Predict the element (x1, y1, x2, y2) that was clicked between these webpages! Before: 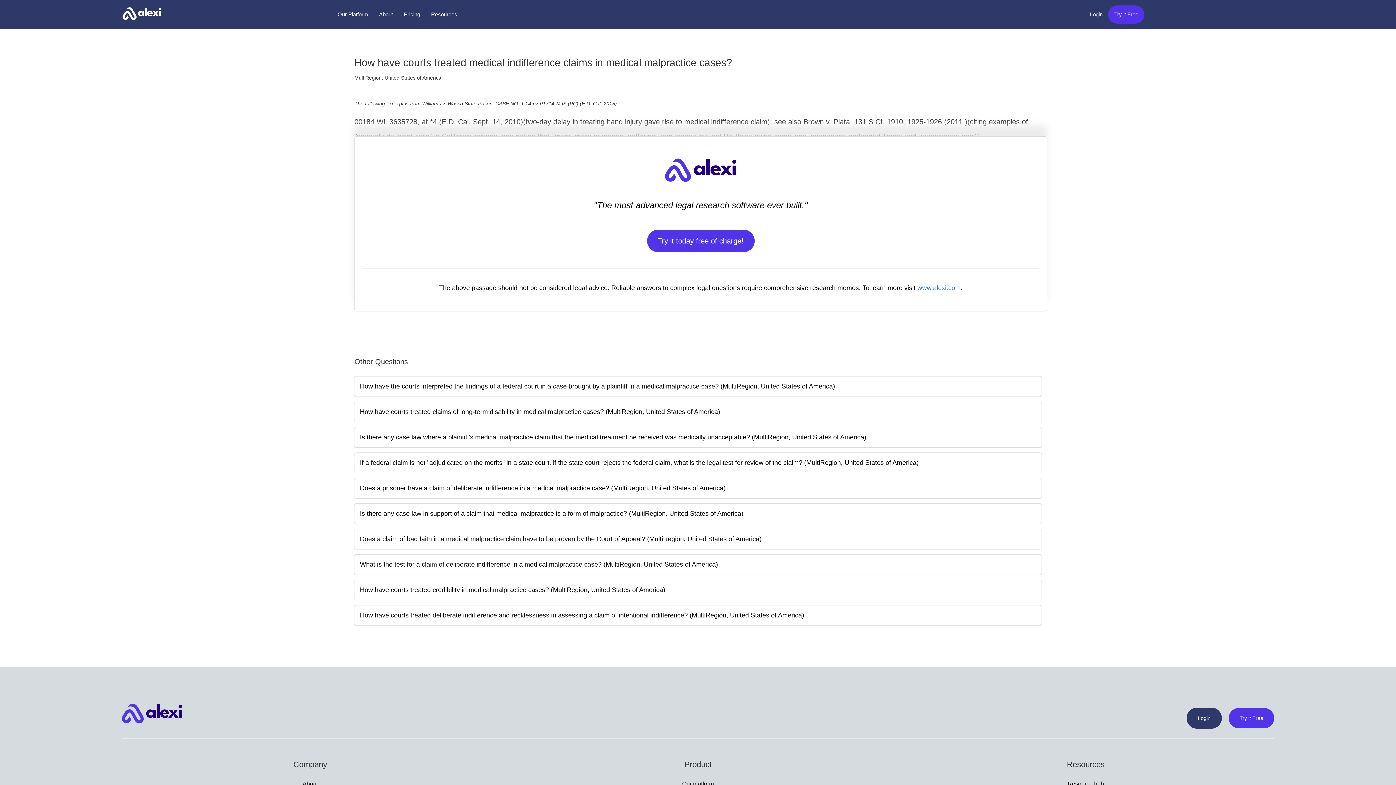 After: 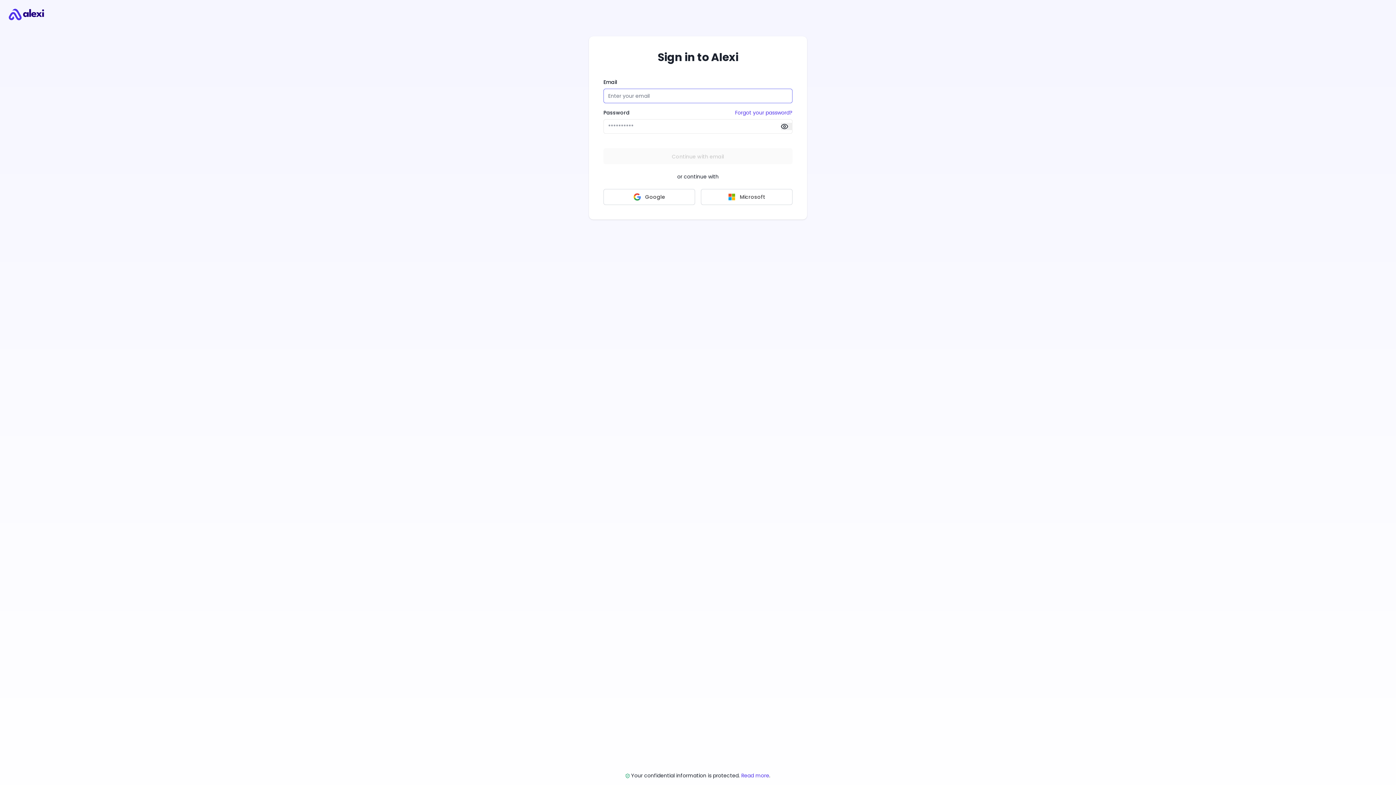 Action: label: Login bbox: (1186, 708, 1222, 729)